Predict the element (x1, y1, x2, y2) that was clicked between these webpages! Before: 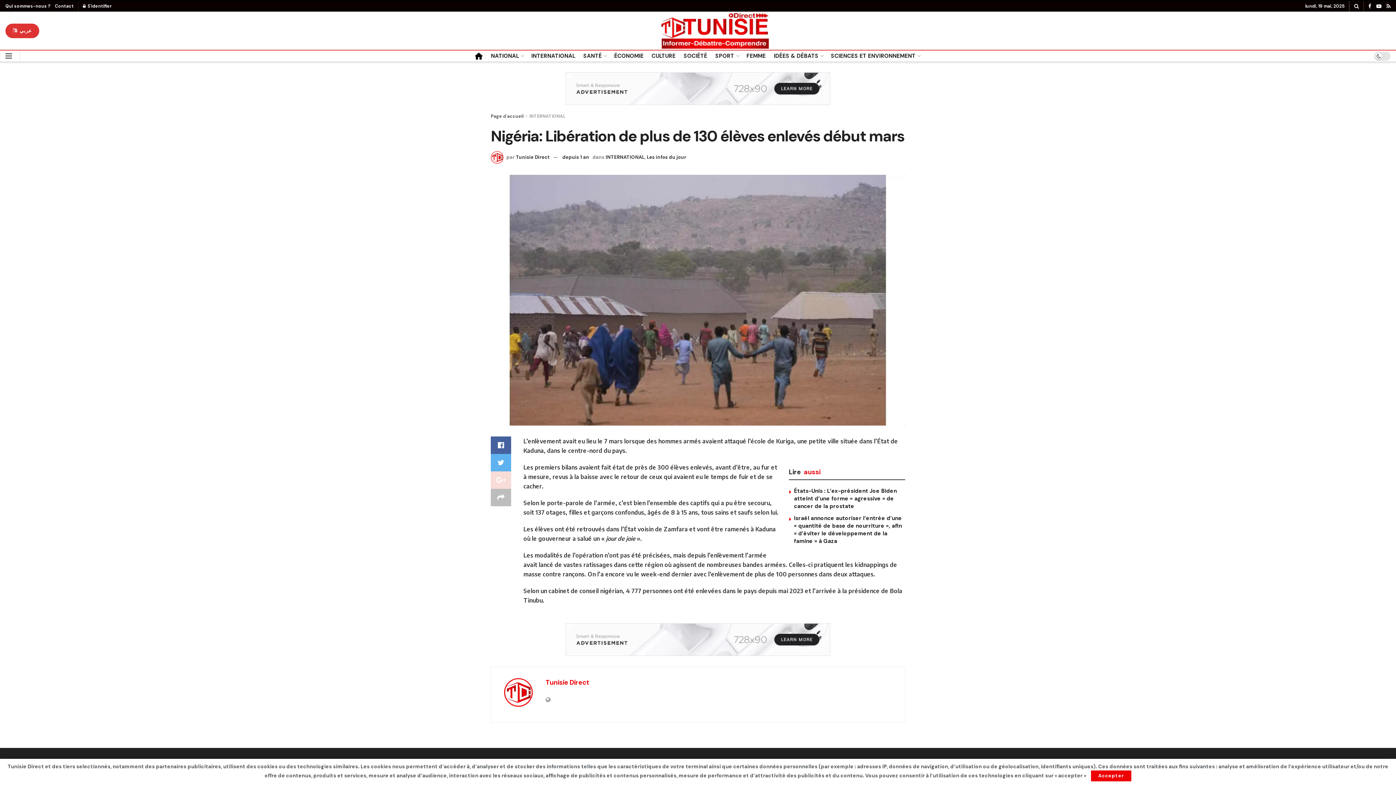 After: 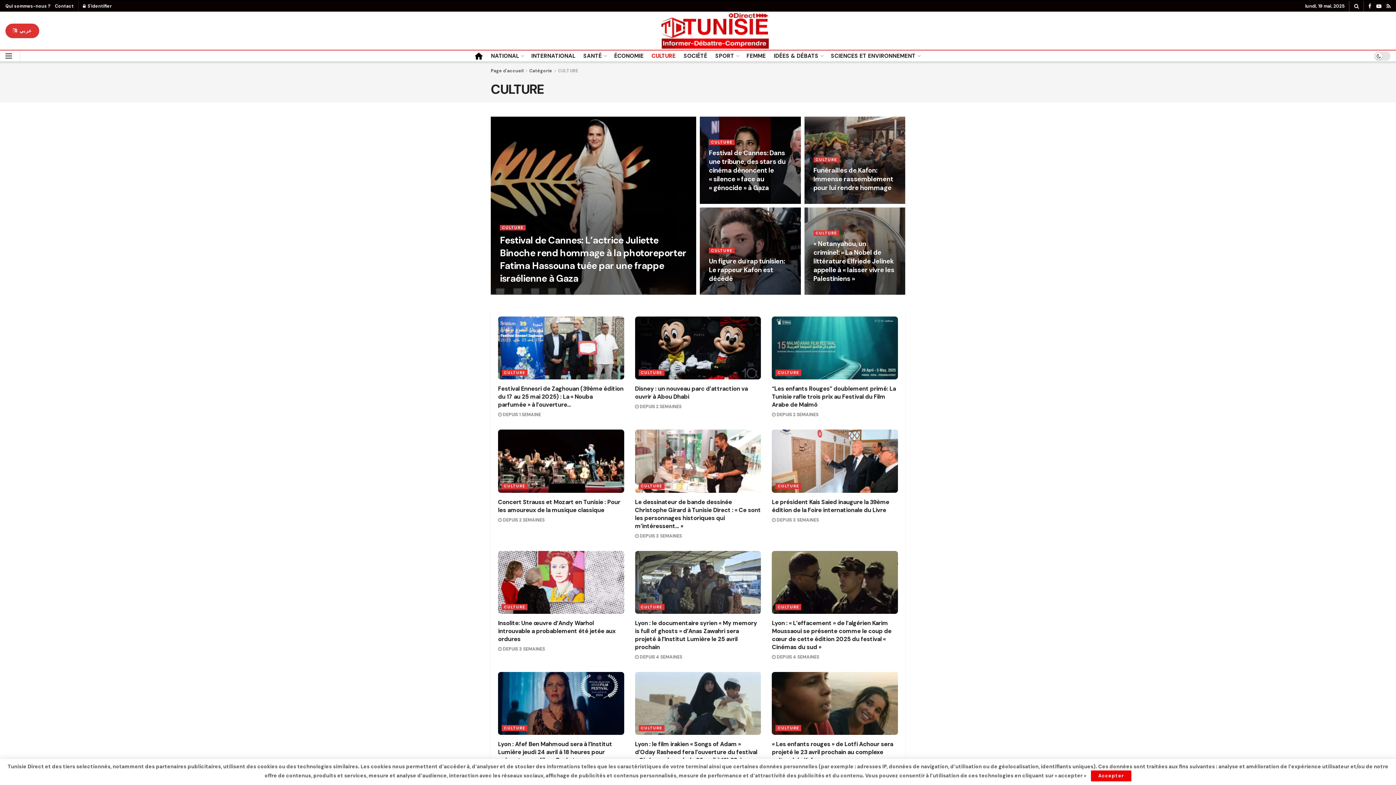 Action: label: CULTURE bbox: (651, 50, 675, 61)